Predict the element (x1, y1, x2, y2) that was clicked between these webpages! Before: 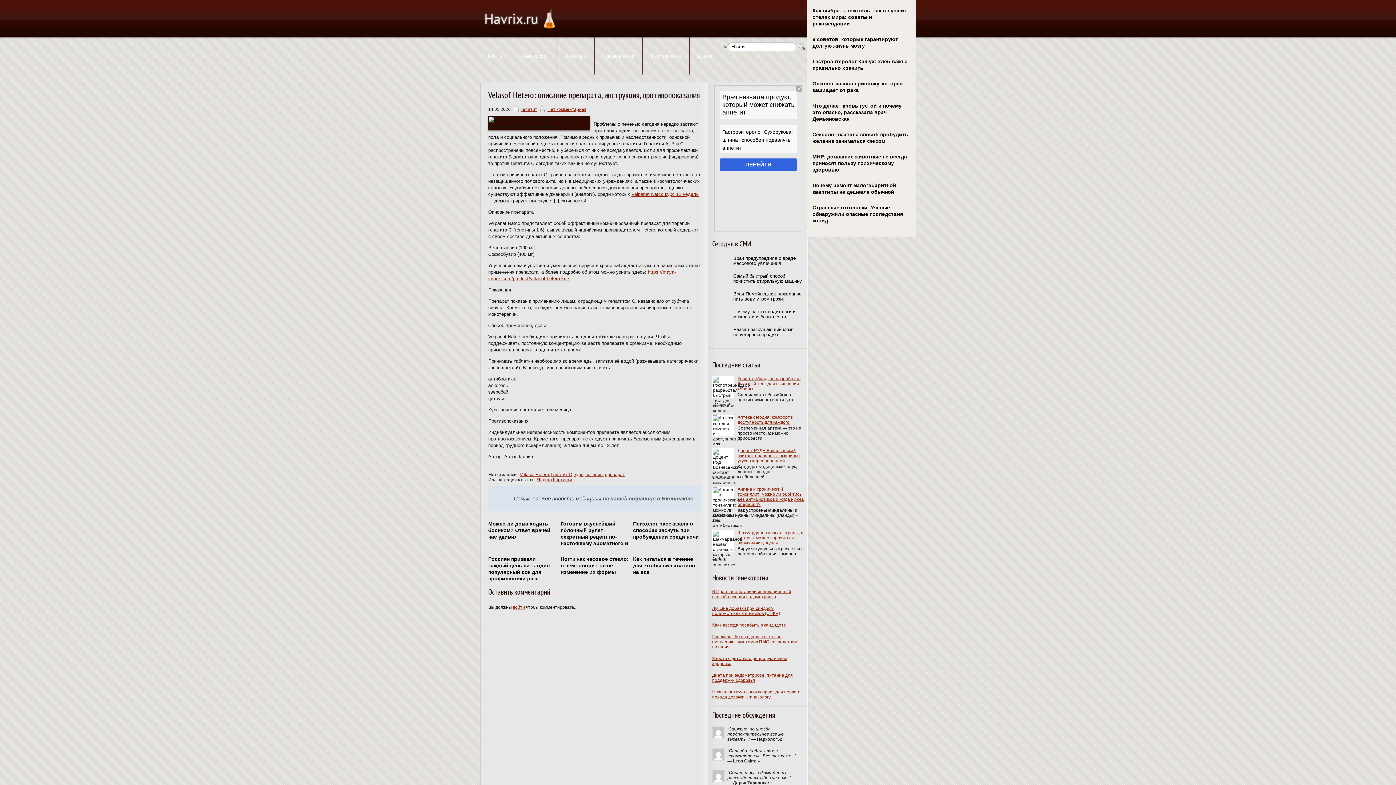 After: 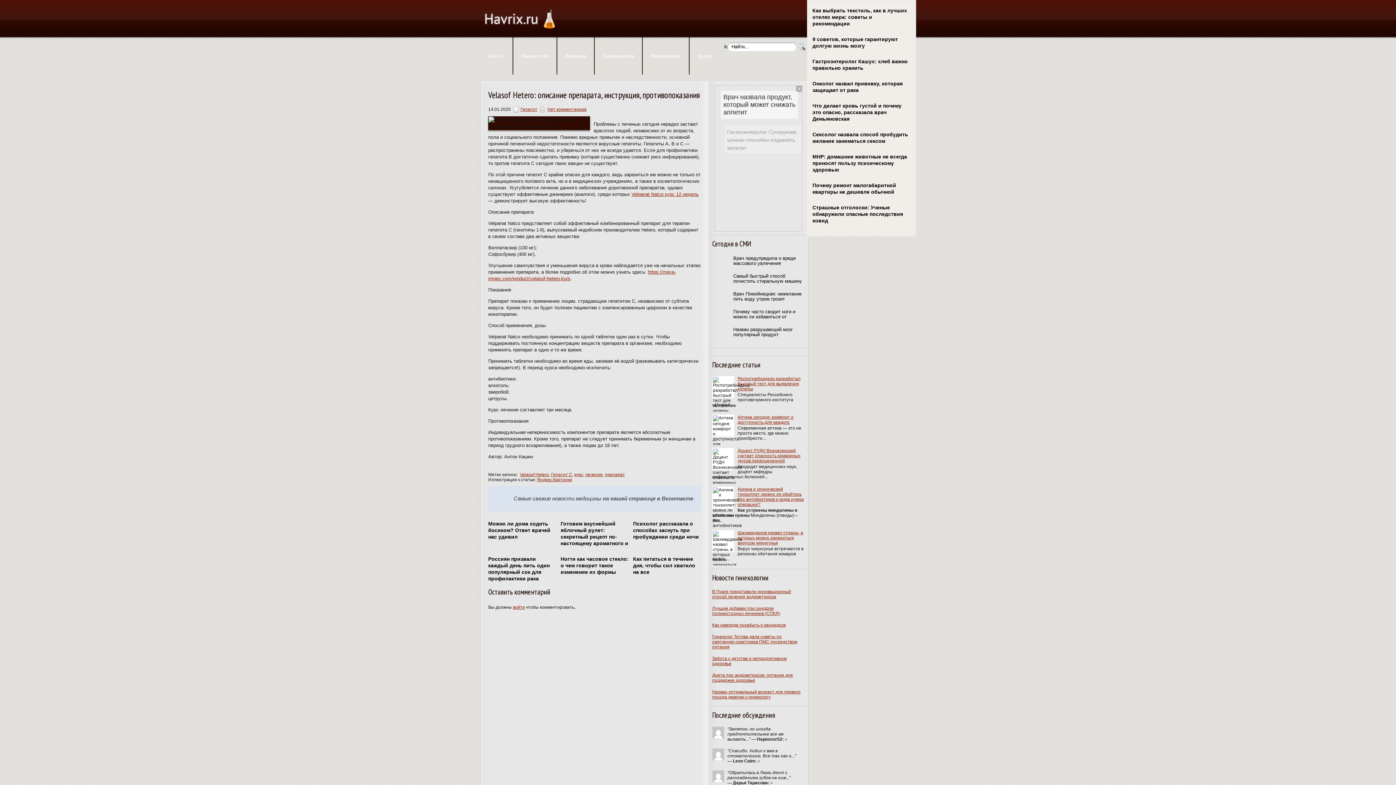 Action: label: Почему часто сводит ноги и можно ли избавиться от судорог навсегда bbox: (712, 309, 804, 320)